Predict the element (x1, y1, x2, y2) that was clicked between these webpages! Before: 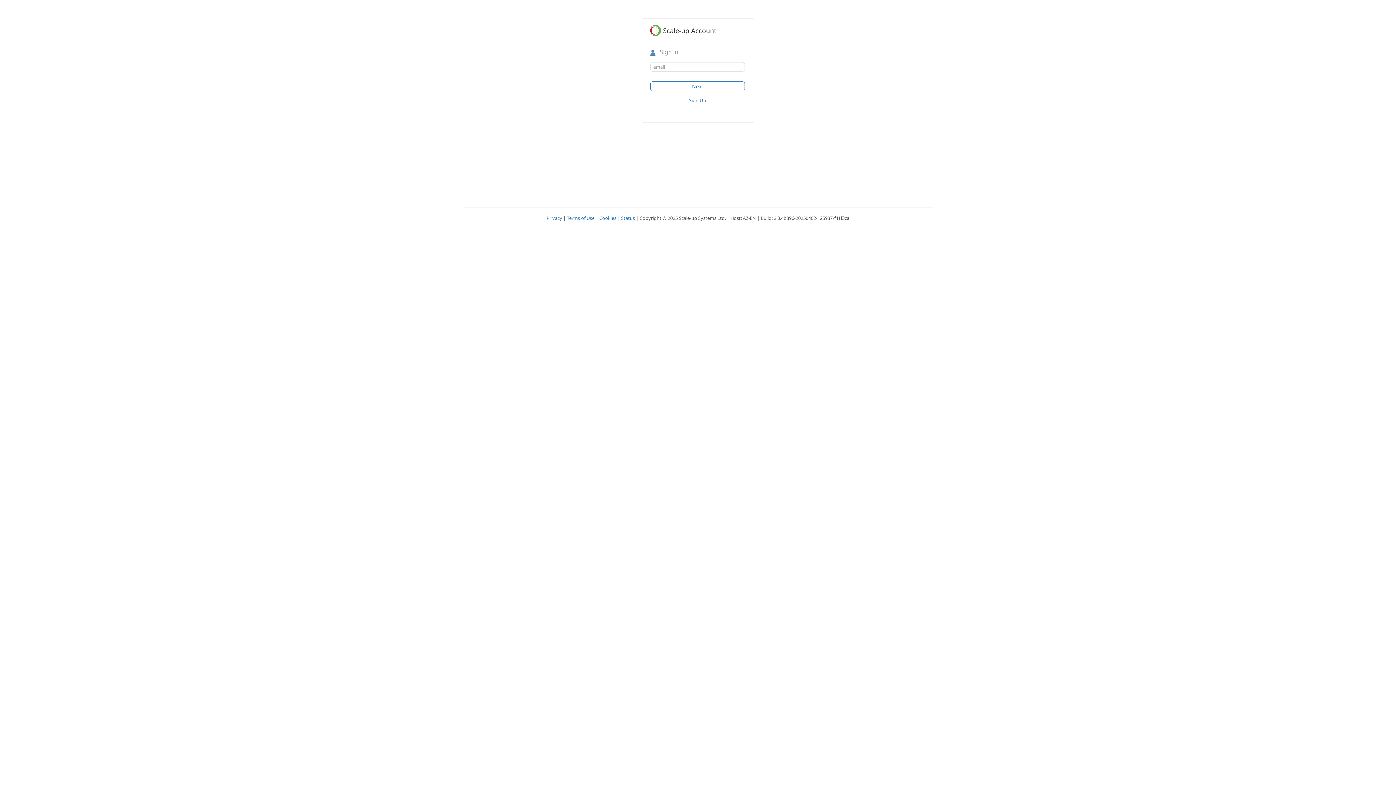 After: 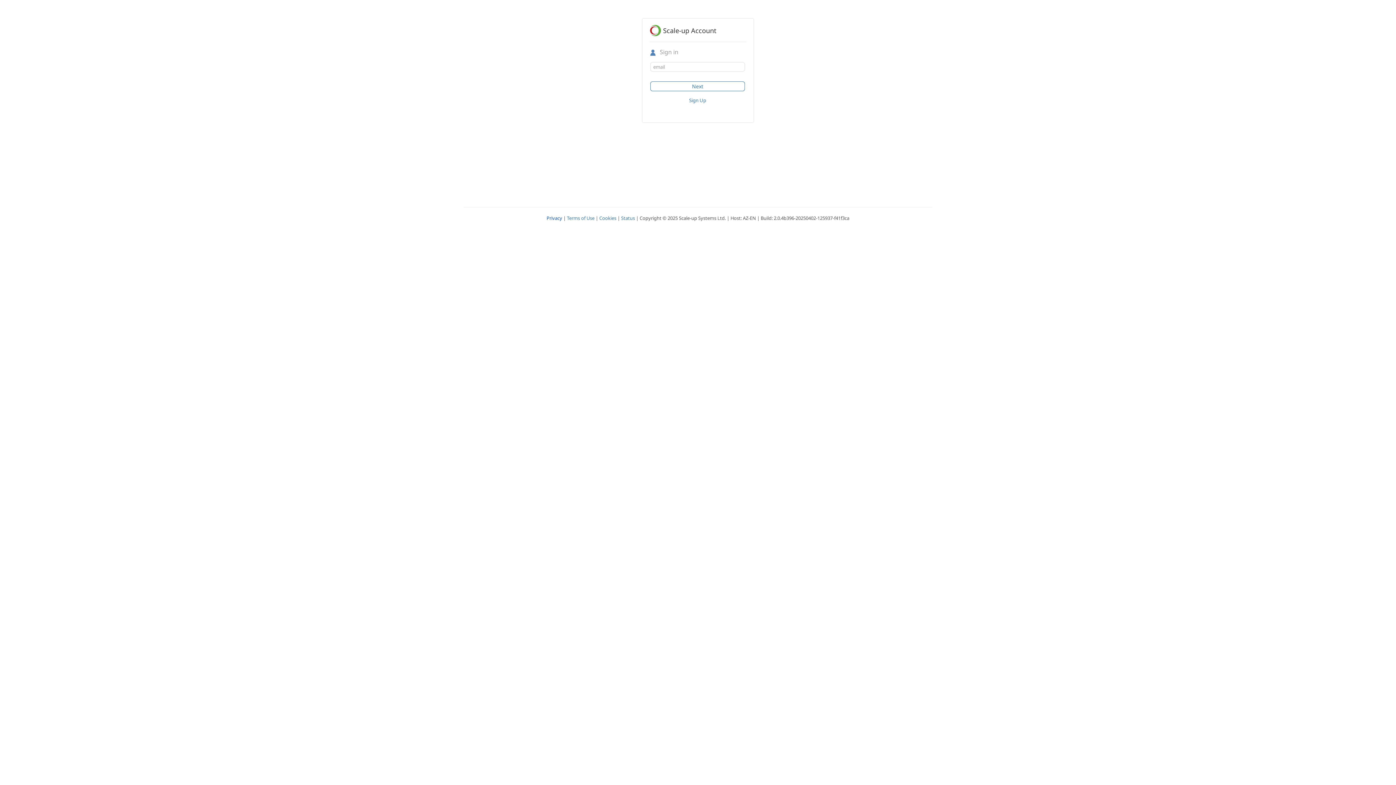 Action: bbox: (546, 214, 562, 221) label: Privacy